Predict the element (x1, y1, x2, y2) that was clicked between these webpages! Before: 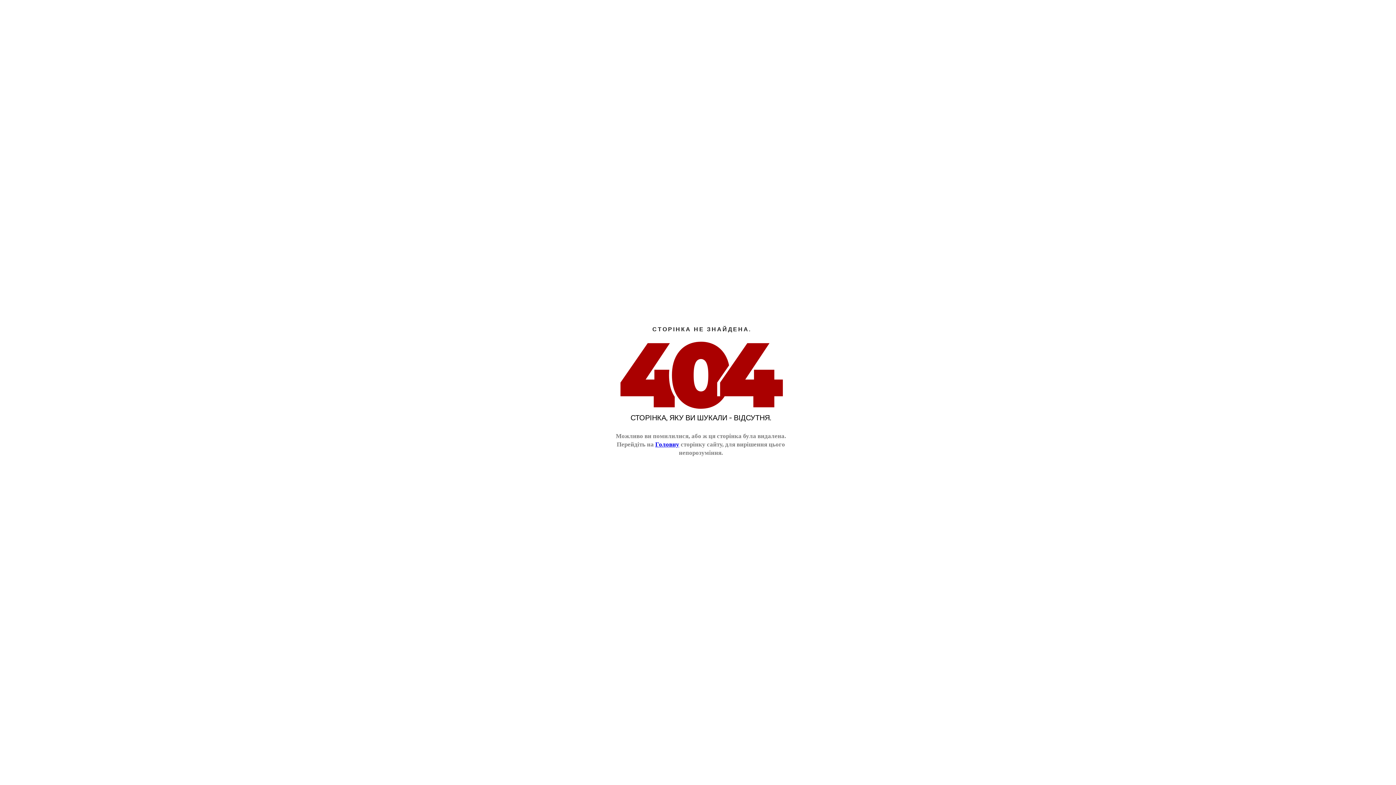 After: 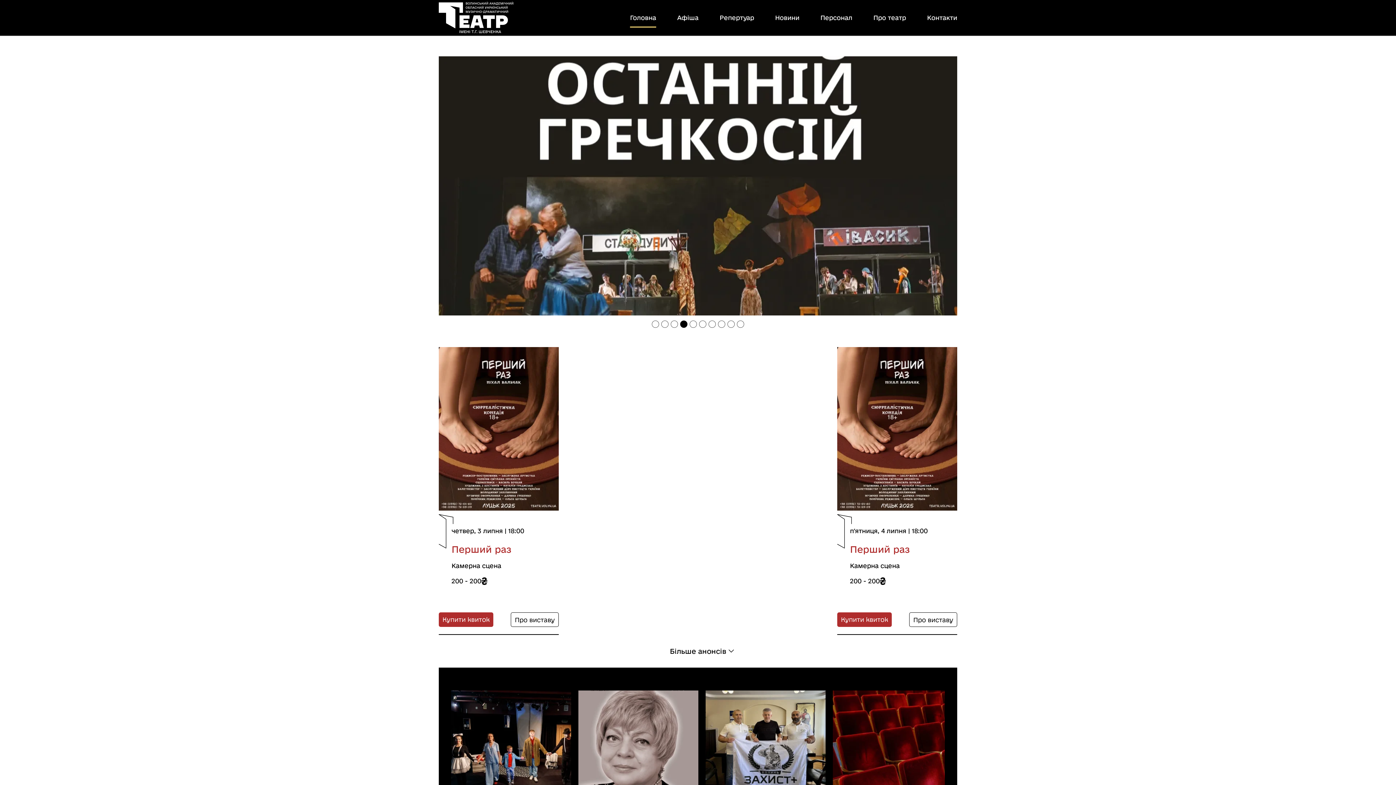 Action: bbox: (655, 441, 679, 448) label: Головну